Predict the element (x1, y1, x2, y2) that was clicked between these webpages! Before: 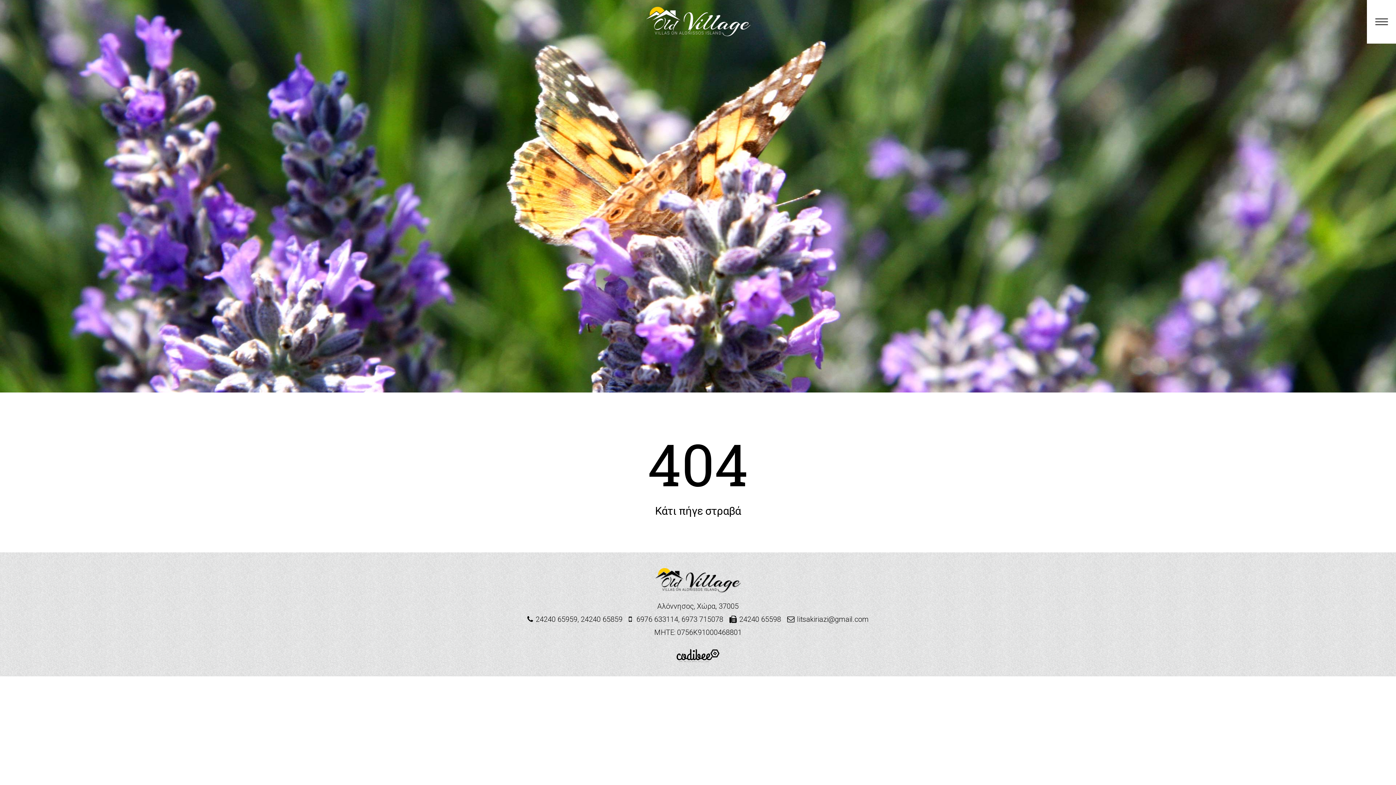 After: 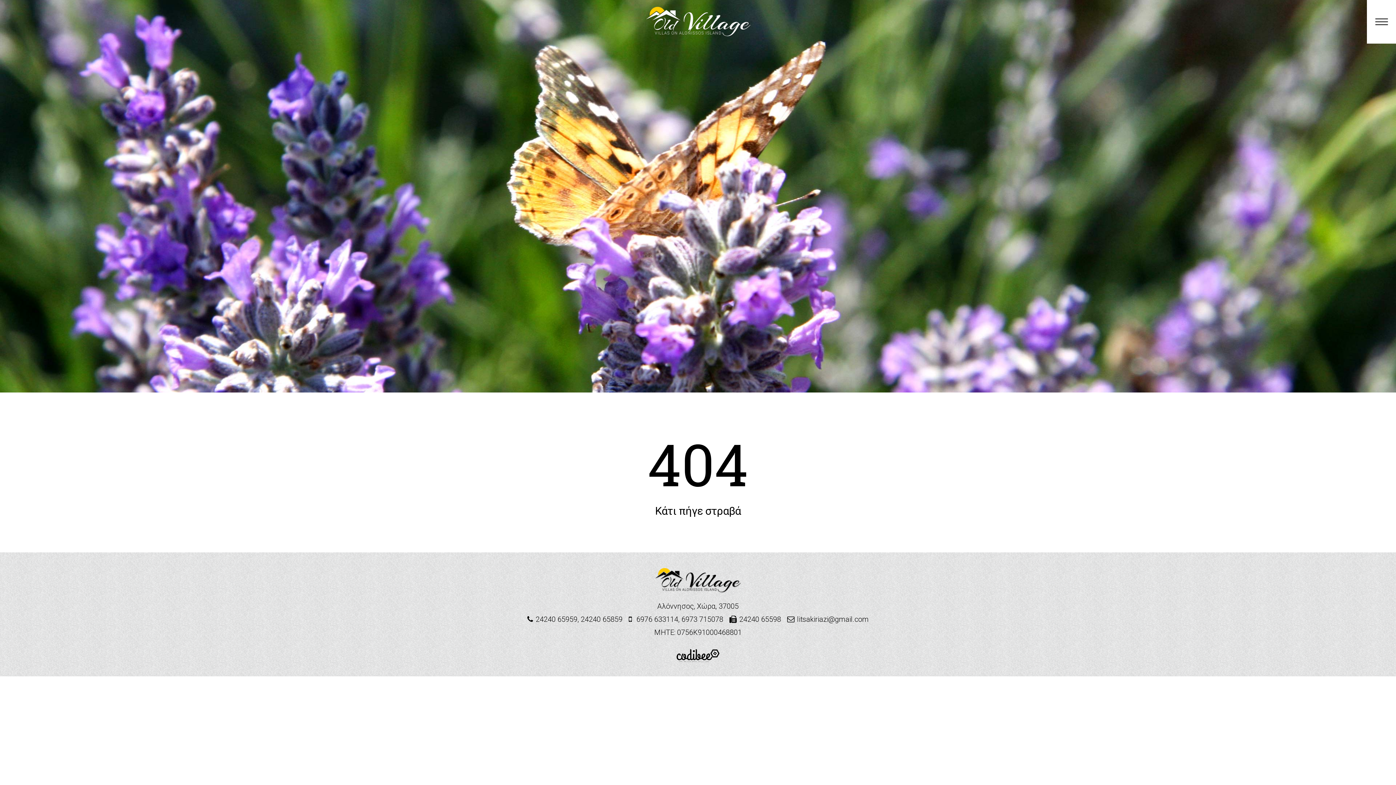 Action: label: 6976 633114, 6973 715078 bbox: (636, 614, 723, 624)